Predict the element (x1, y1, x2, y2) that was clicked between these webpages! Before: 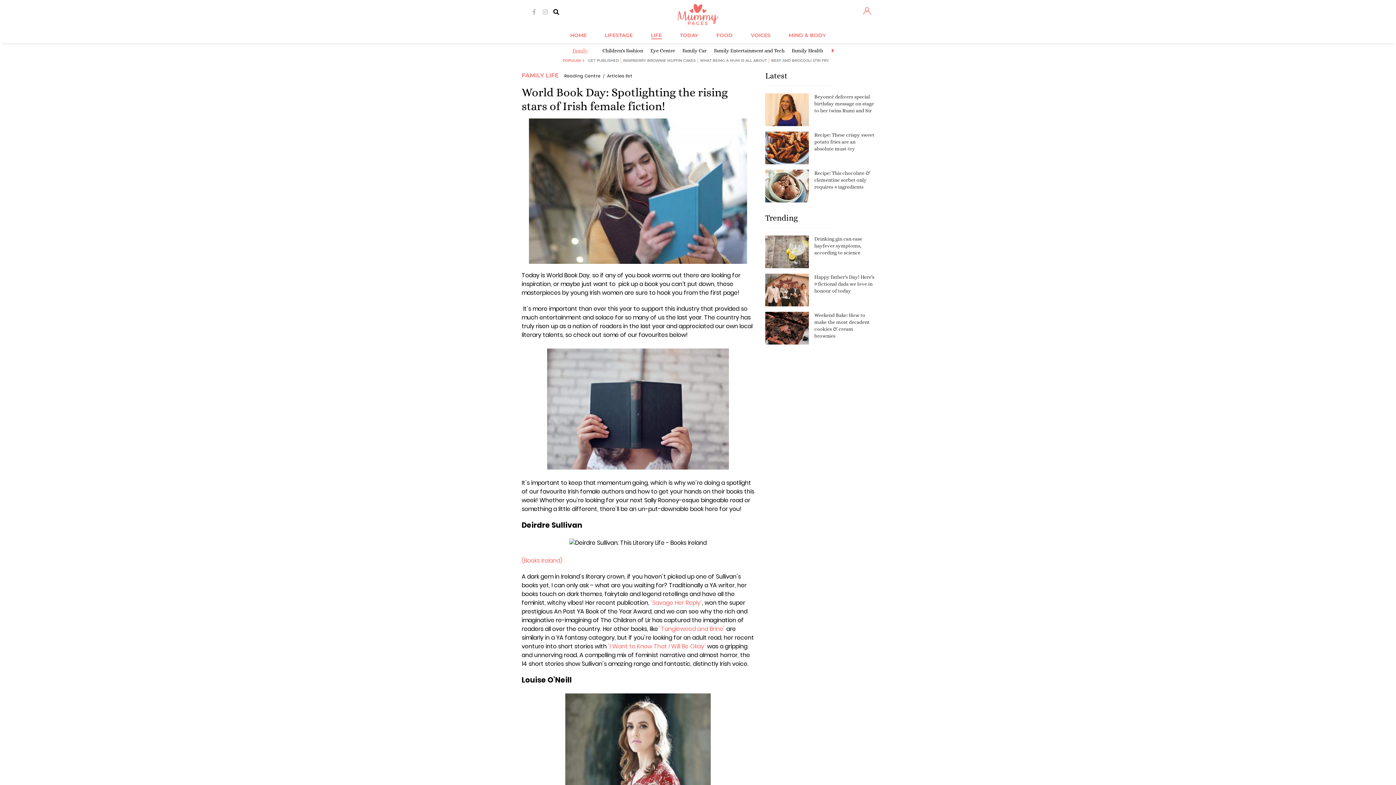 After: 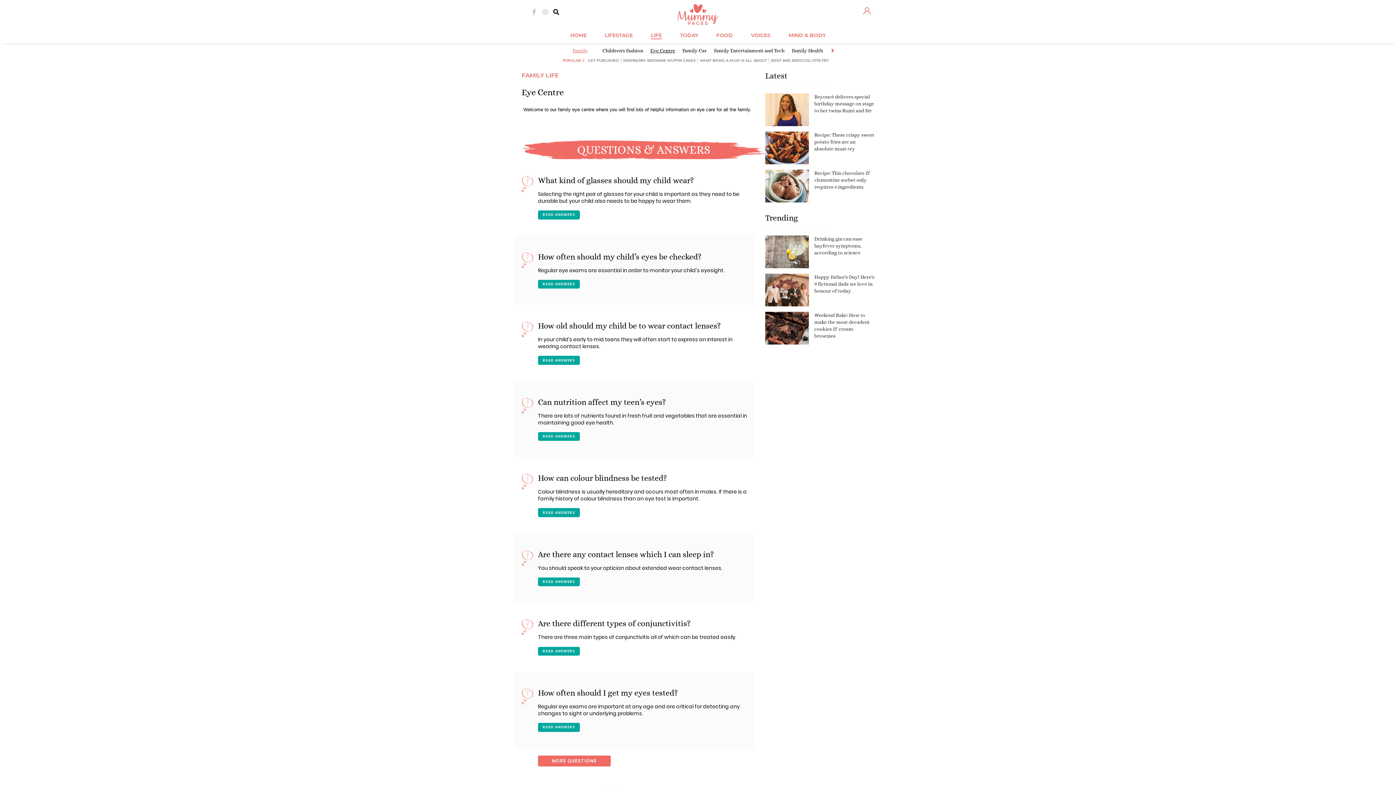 Action: label: Eye Centre bbox: (650, 47, 675, 53)